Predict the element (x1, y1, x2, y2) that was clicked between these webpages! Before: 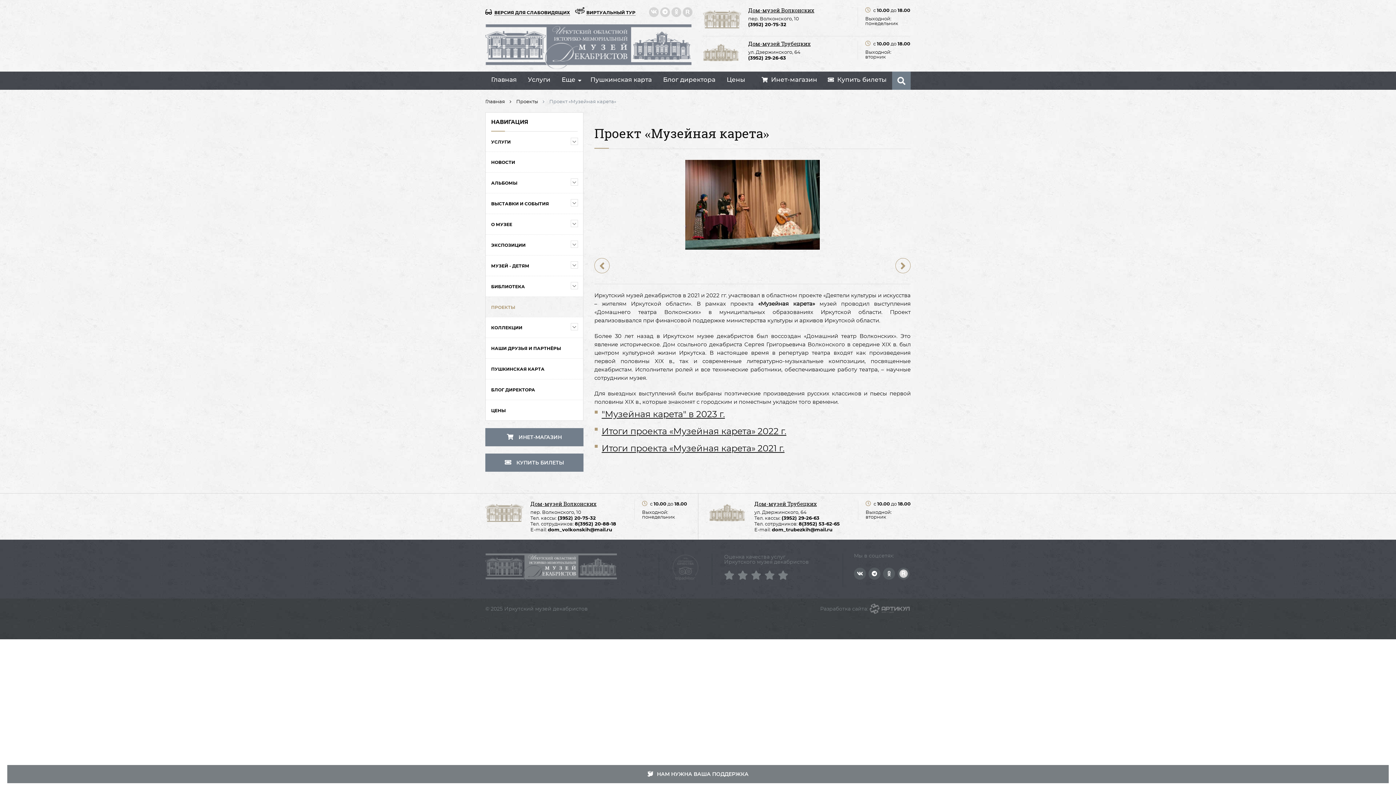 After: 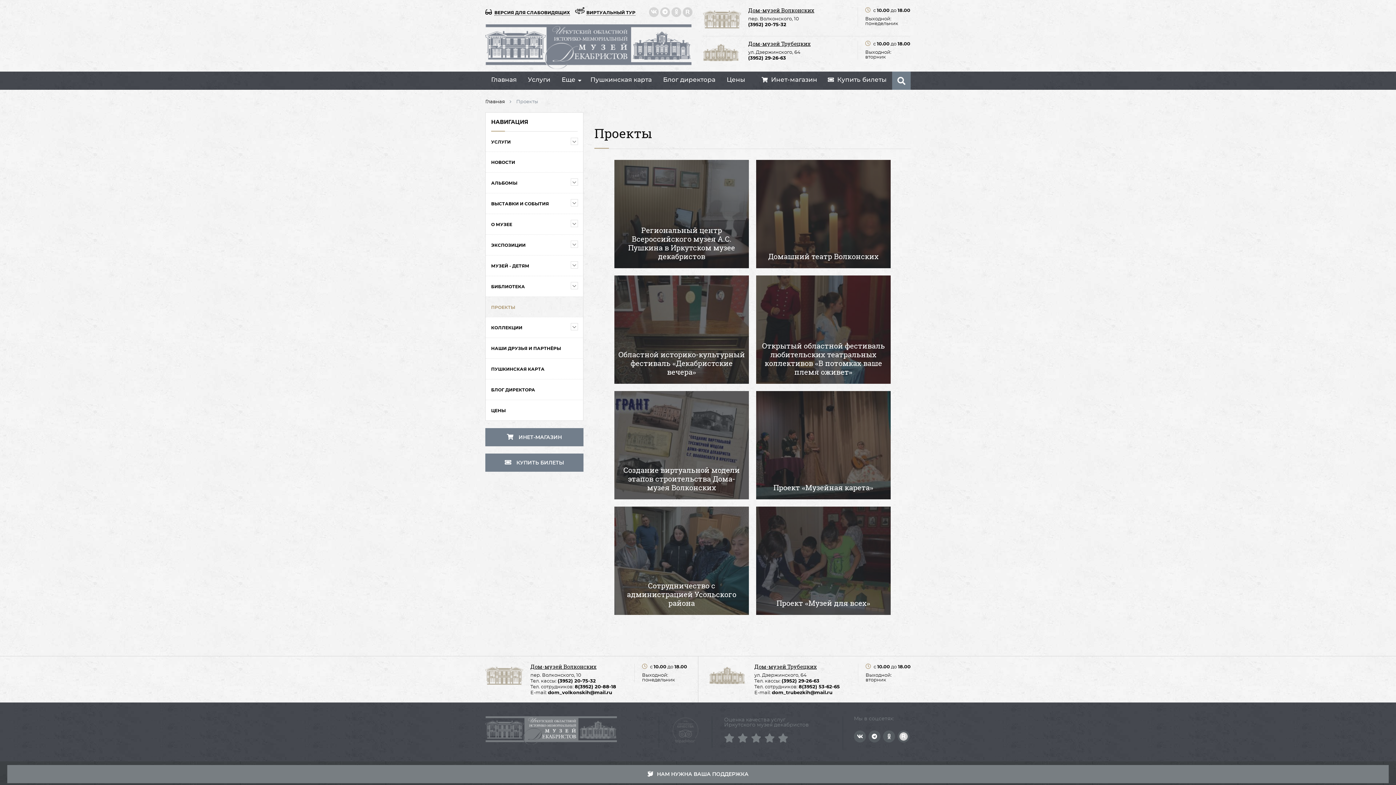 Action: label: ПРОЕКТЫ bbox: (485, 296, 583, 317)